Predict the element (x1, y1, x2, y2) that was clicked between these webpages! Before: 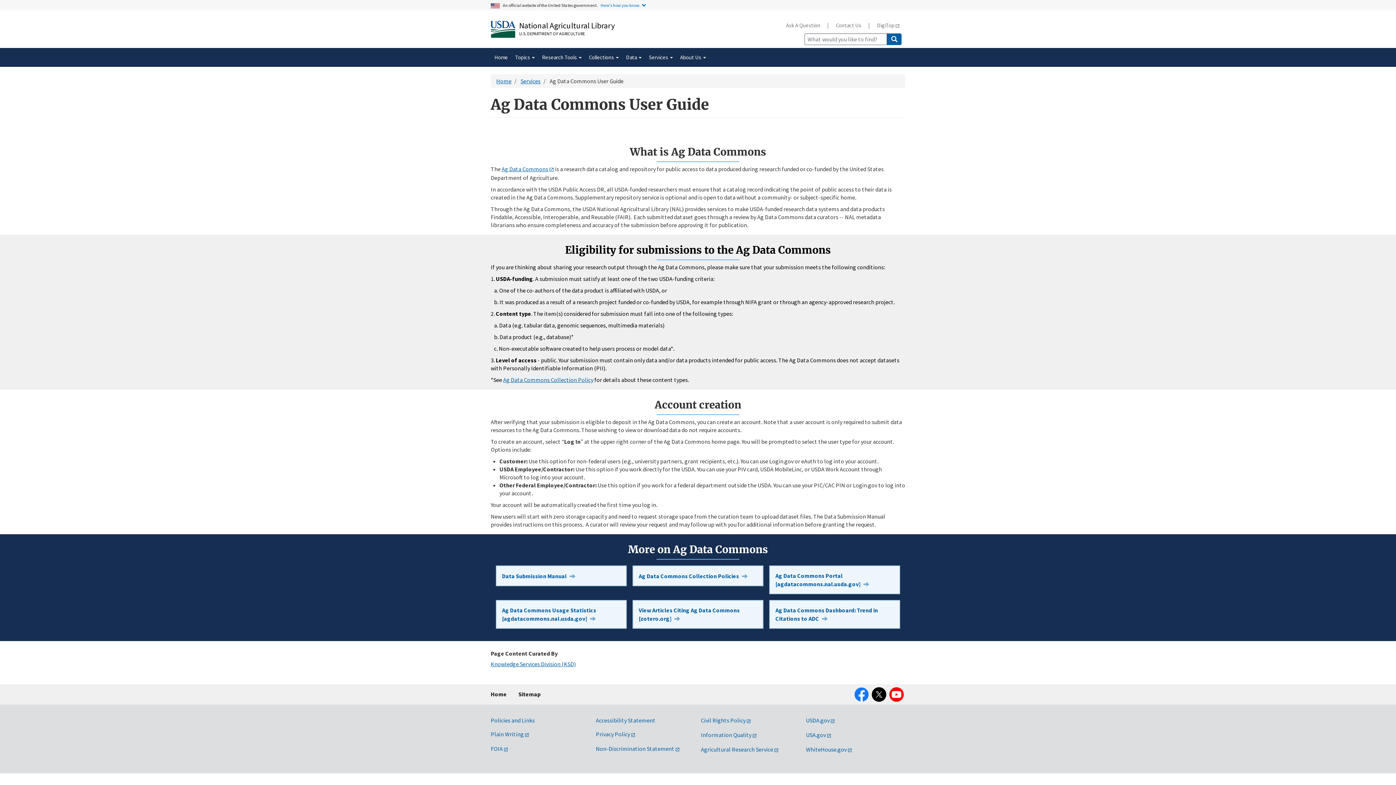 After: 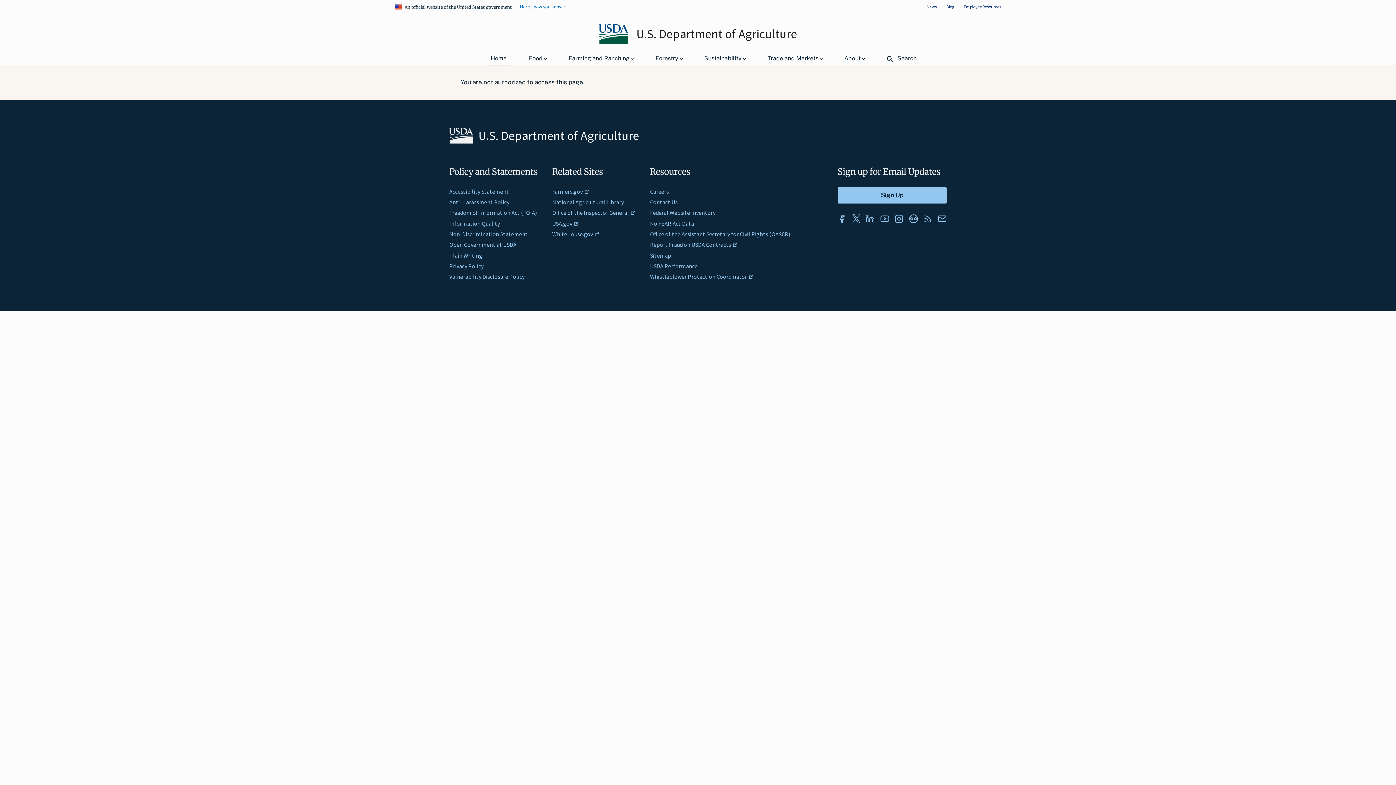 Action: bbox: (701, 717, 751, 724) label: Civil Rights Policy